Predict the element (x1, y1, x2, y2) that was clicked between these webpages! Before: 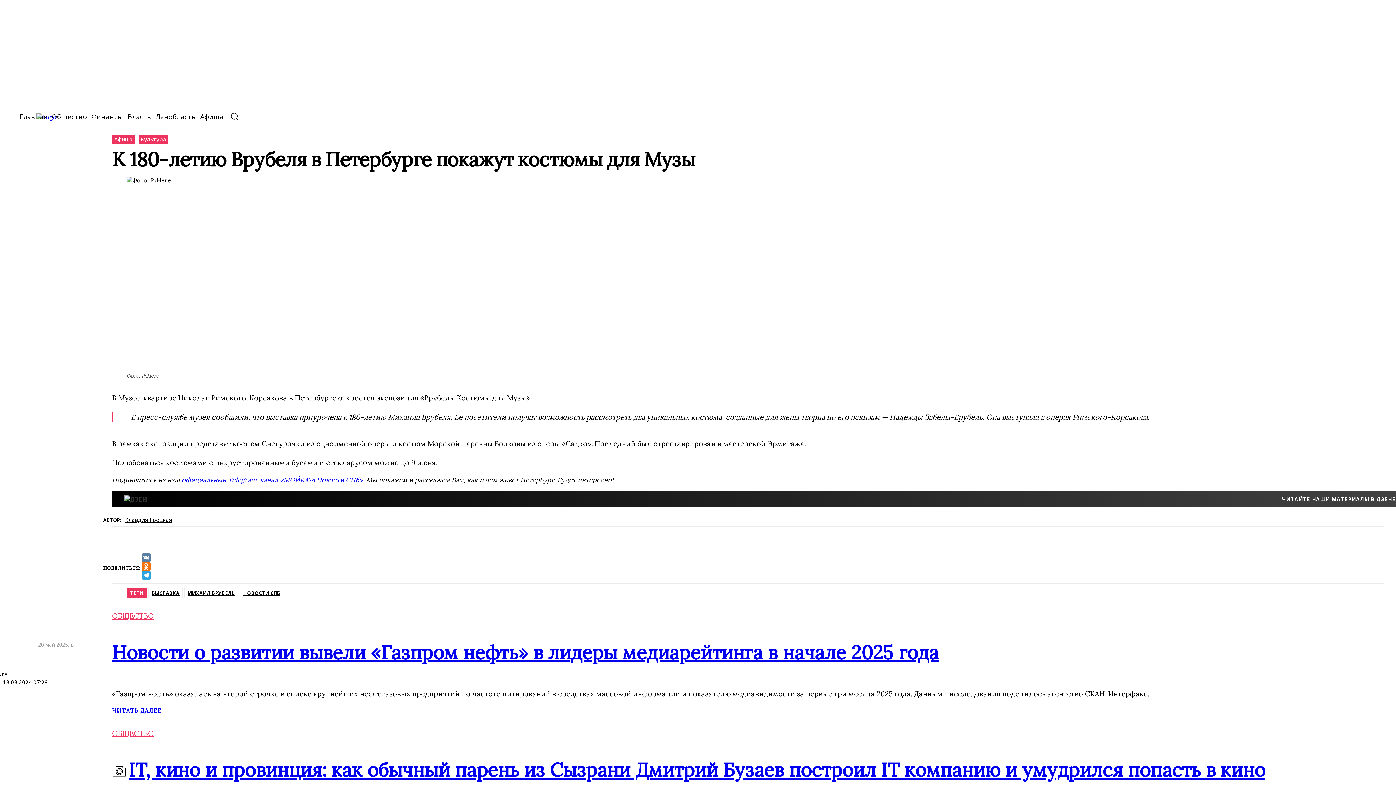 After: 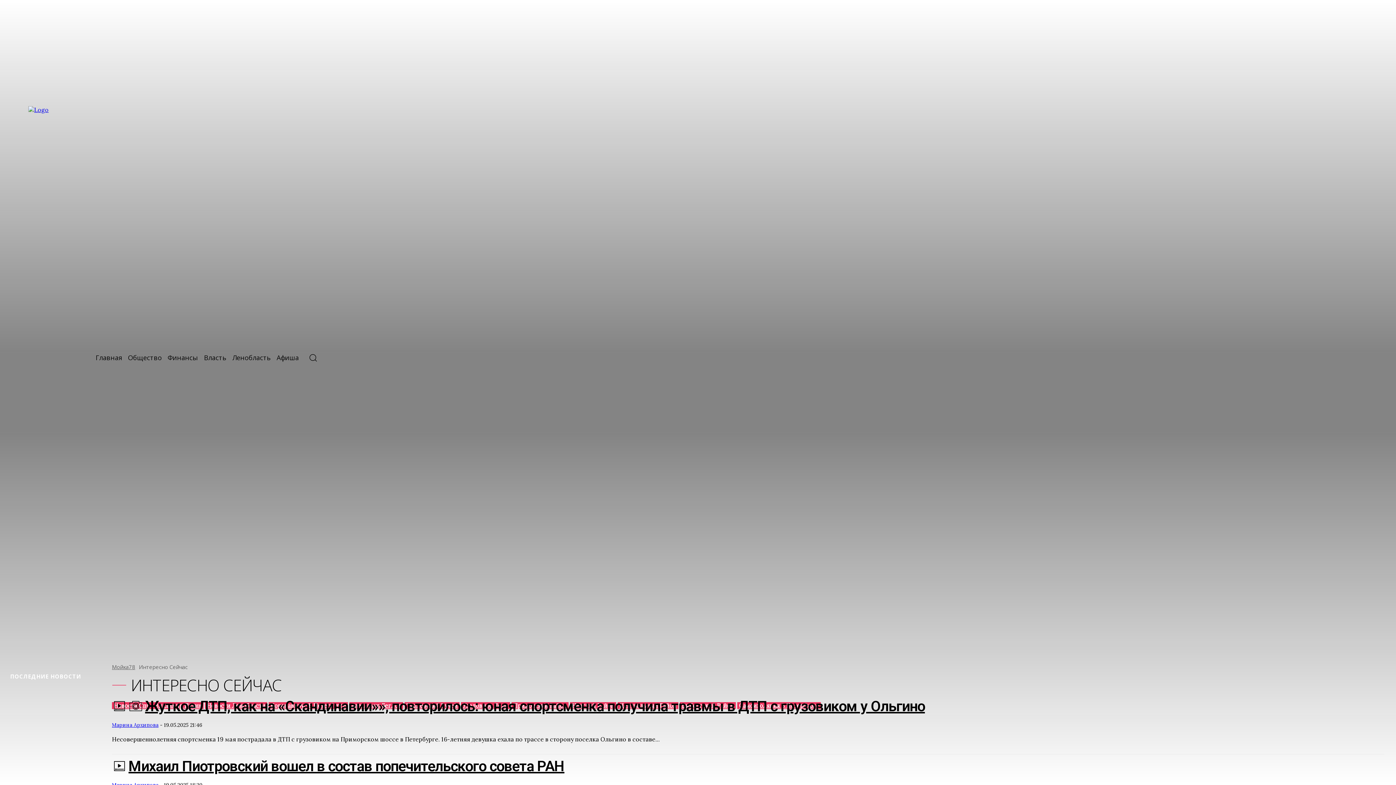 Action: label: icon_box bbox: (0, 0, 1396, 785)